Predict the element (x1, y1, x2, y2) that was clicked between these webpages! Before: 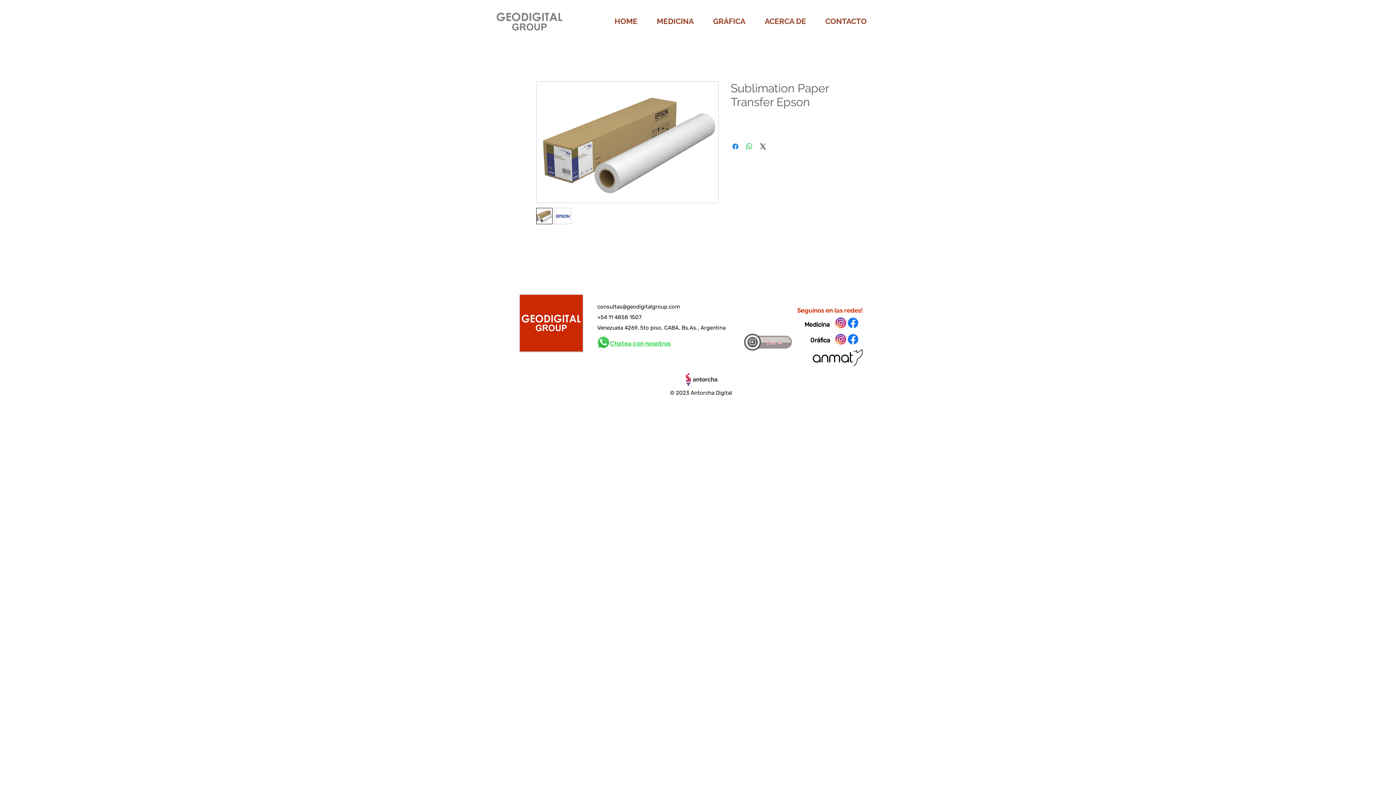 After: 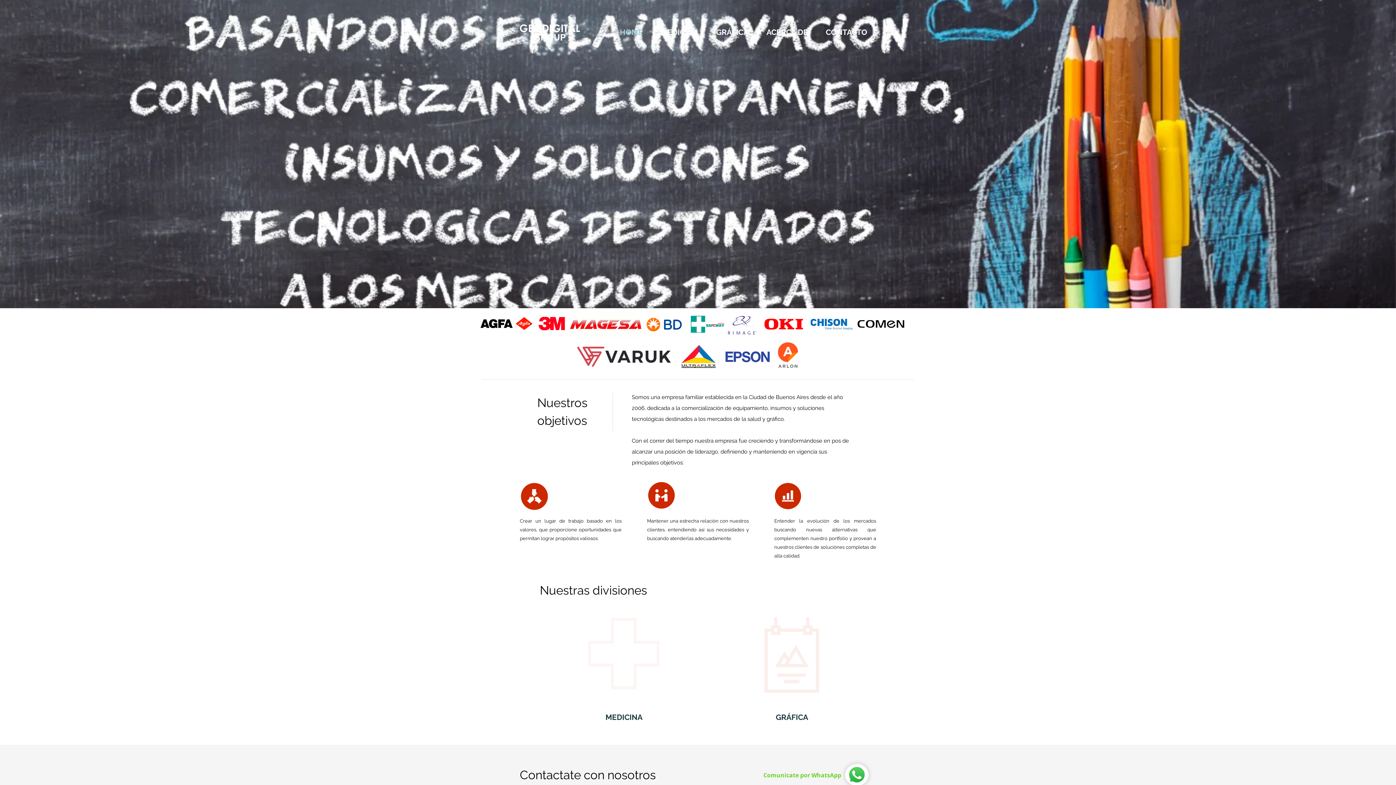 Action: bbox: (605, 16, 647, 26) label: HOME